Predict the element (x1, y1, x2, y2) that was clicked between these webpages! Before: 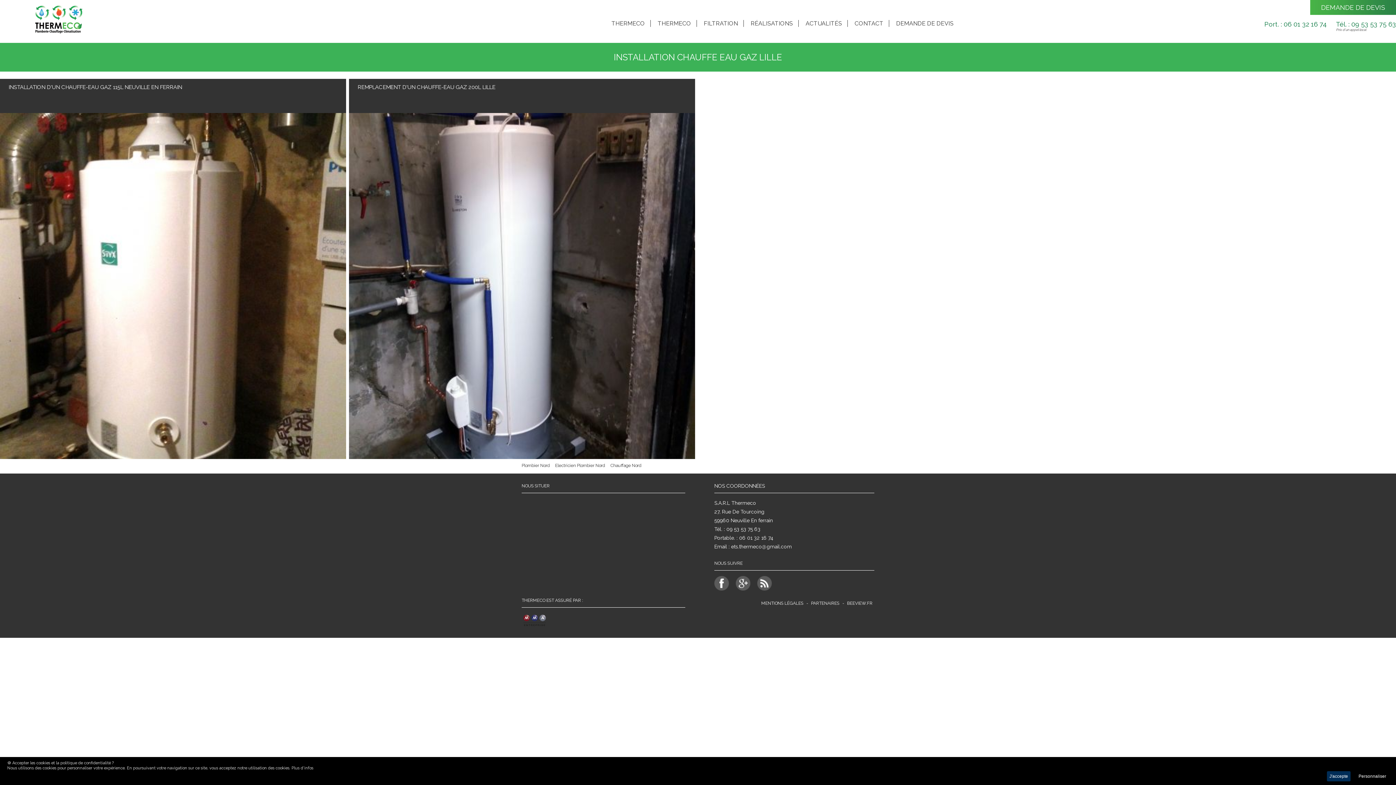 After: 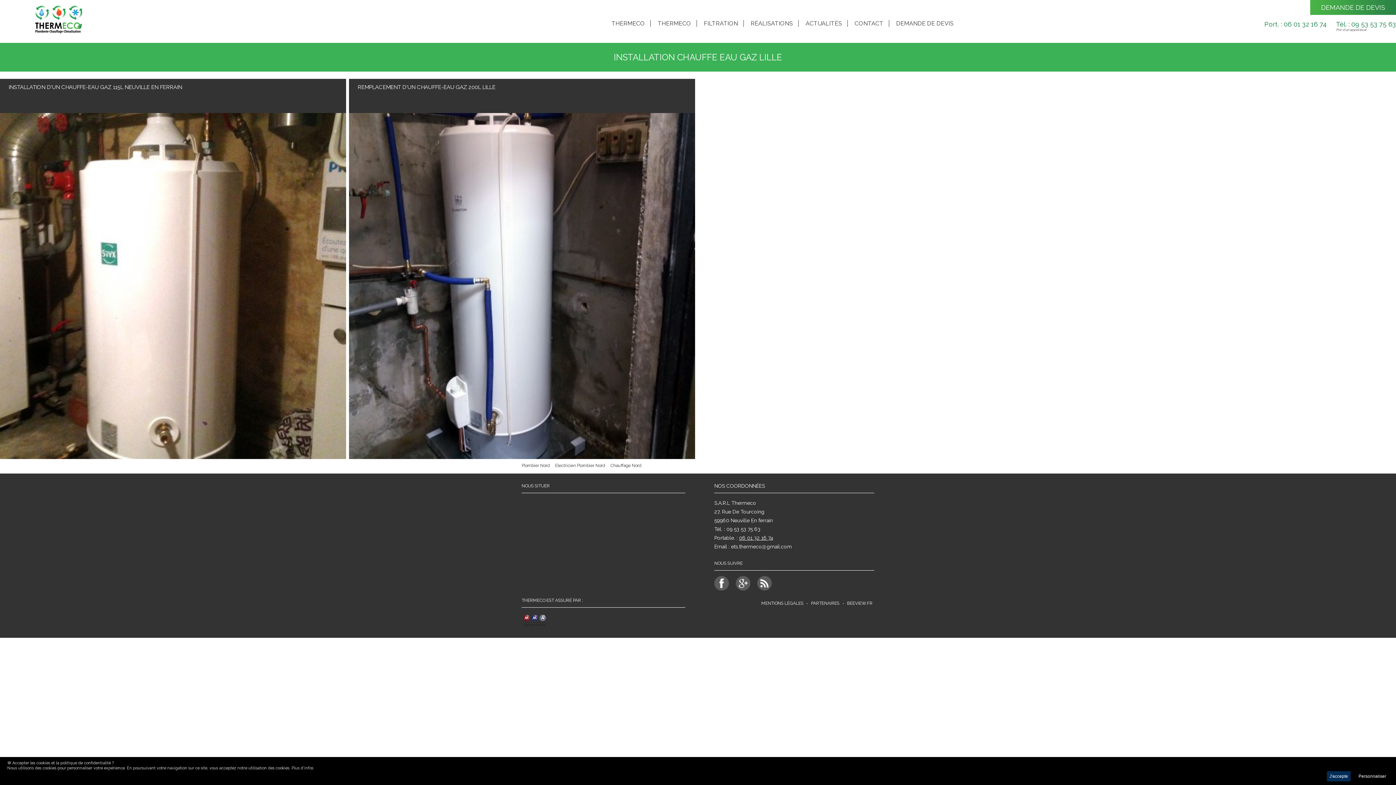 Action: label: 06 01 32 16 74 bbox: (739, 535, 773, 541)